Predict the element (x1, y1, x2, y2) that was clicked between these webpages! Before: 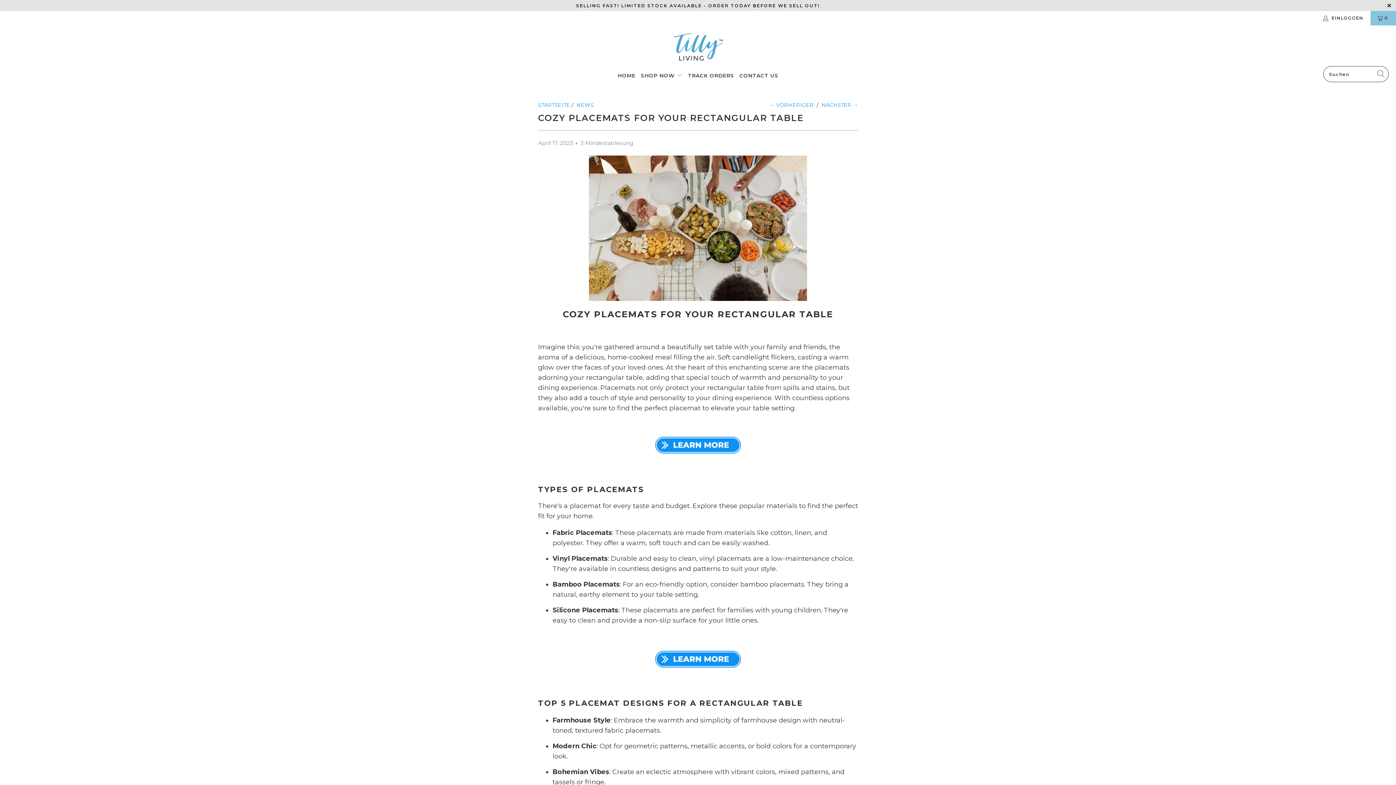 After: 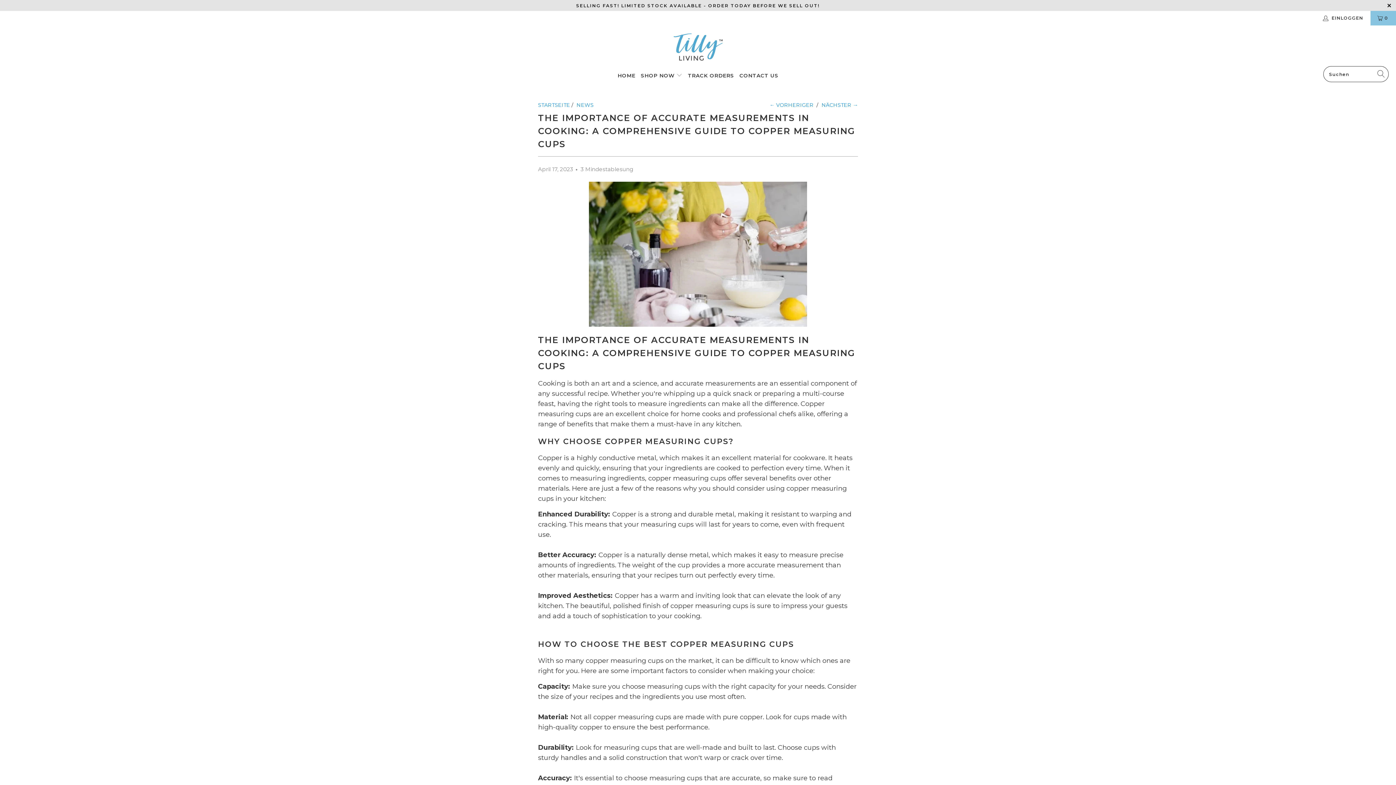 Action: bbox: (821, 101, 858, 108) label: NÄCHSTER →